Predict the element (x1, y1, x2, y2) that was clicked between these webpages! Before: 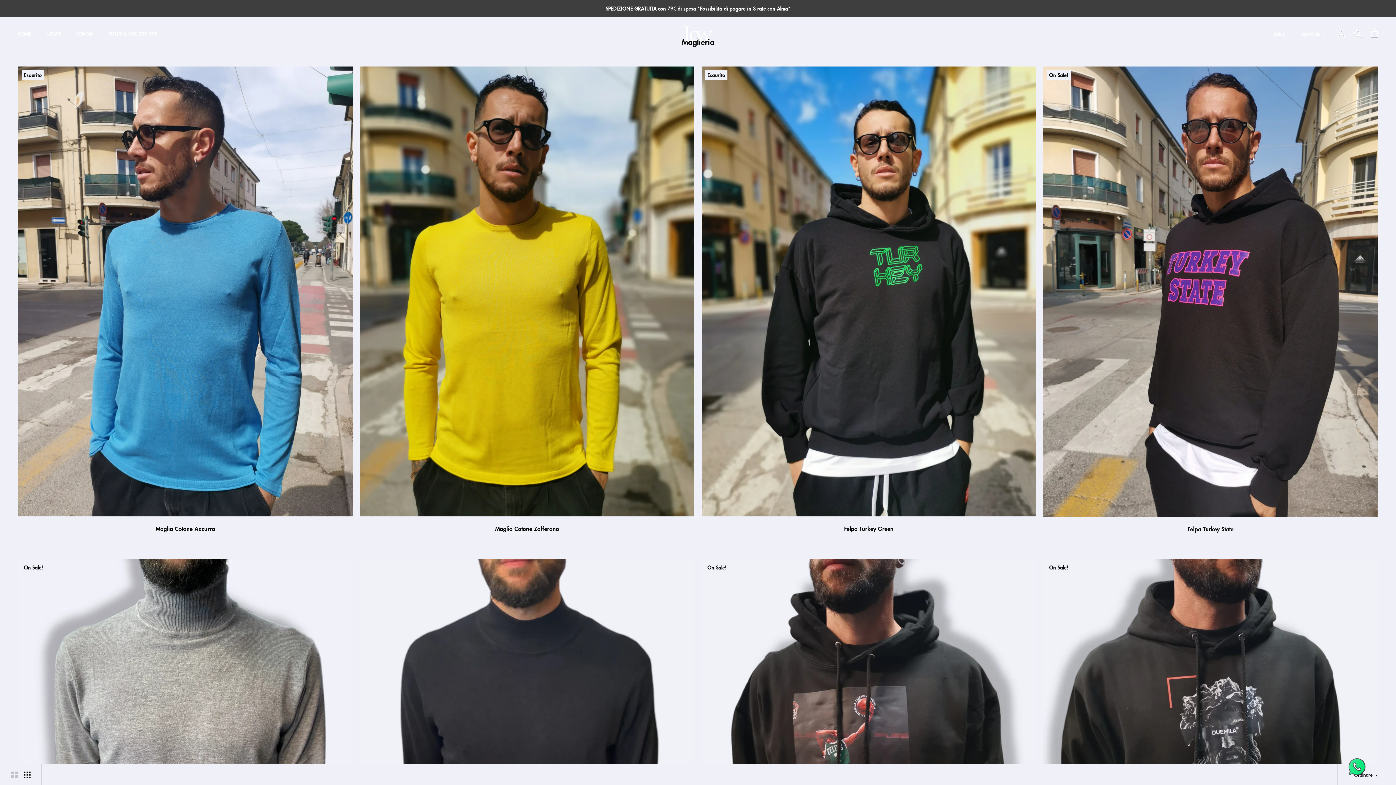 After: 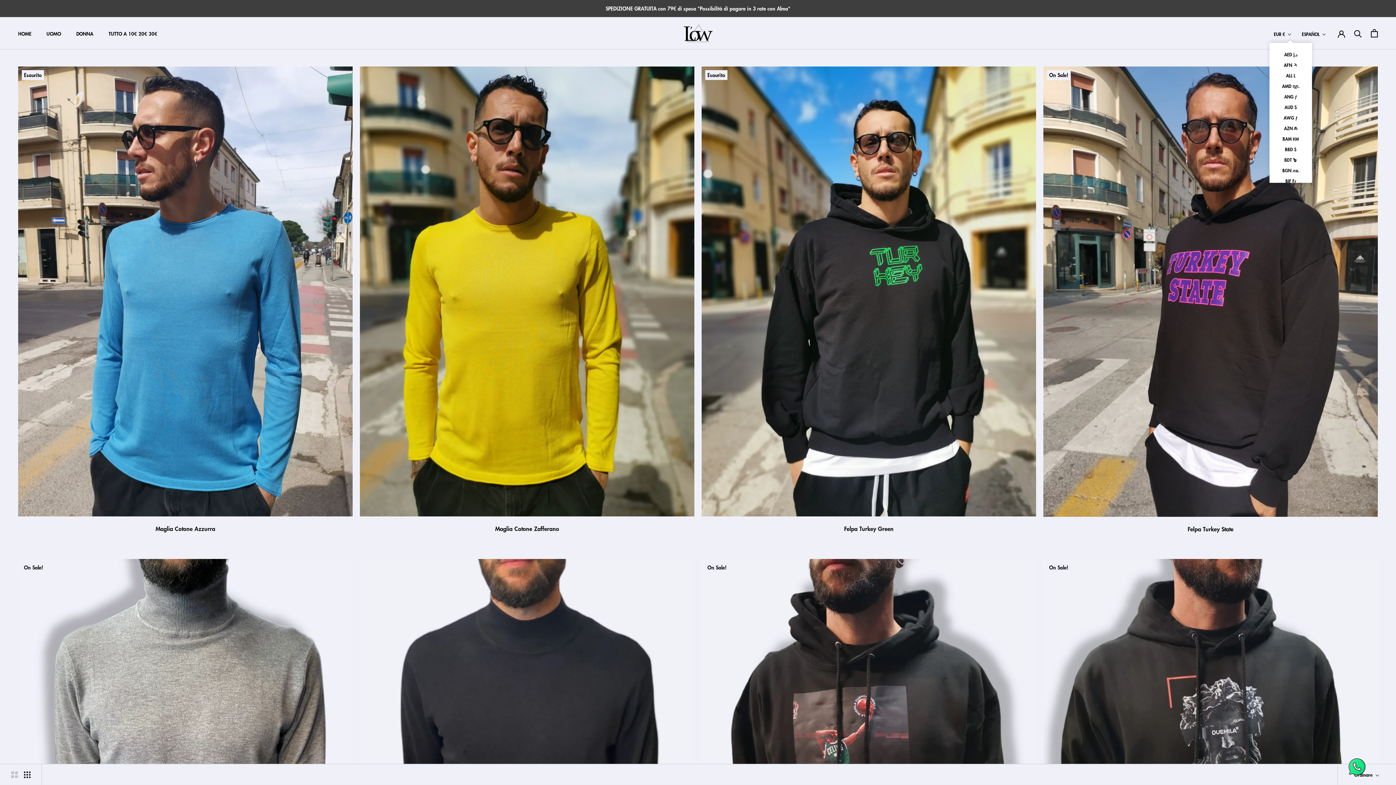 Action: bbox: (1274, 30, 1292, 38) label: EUR €